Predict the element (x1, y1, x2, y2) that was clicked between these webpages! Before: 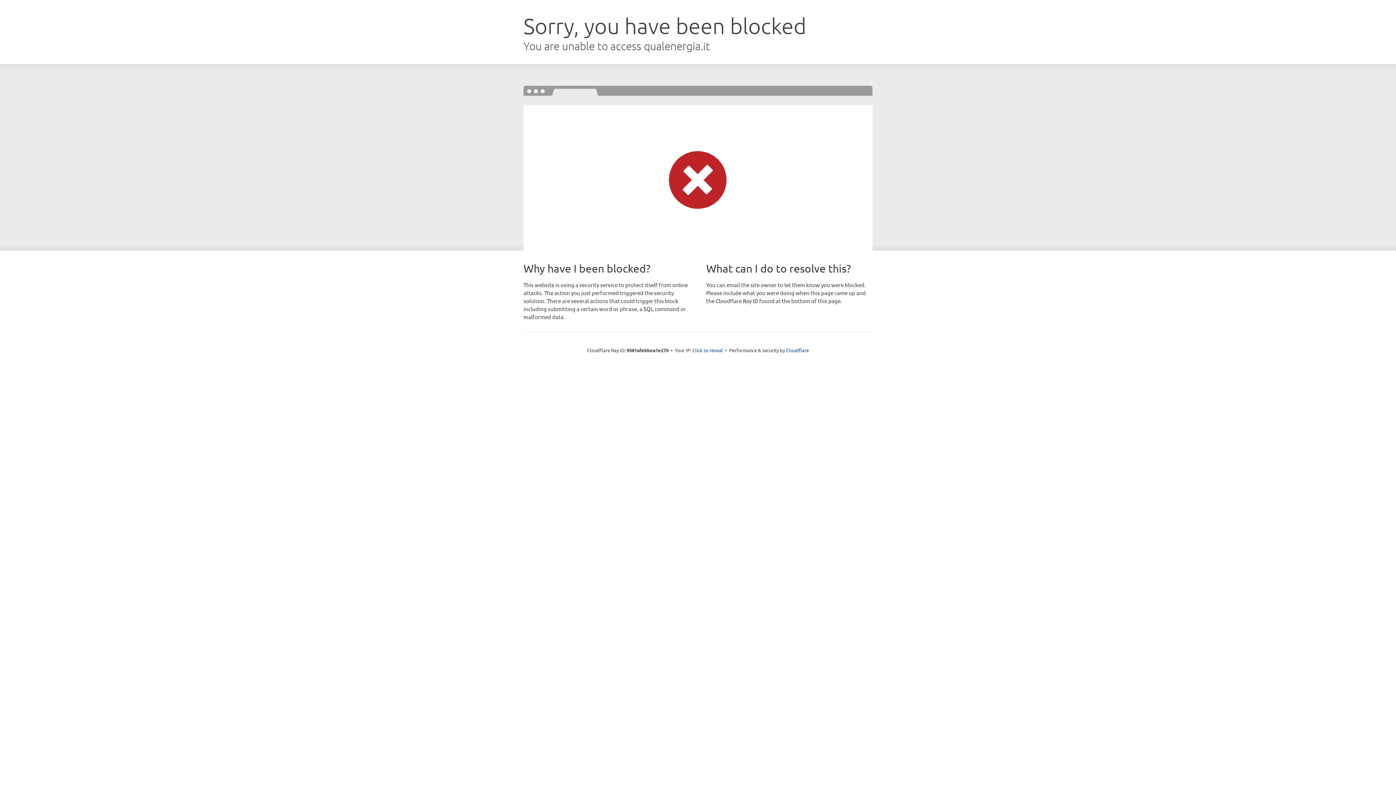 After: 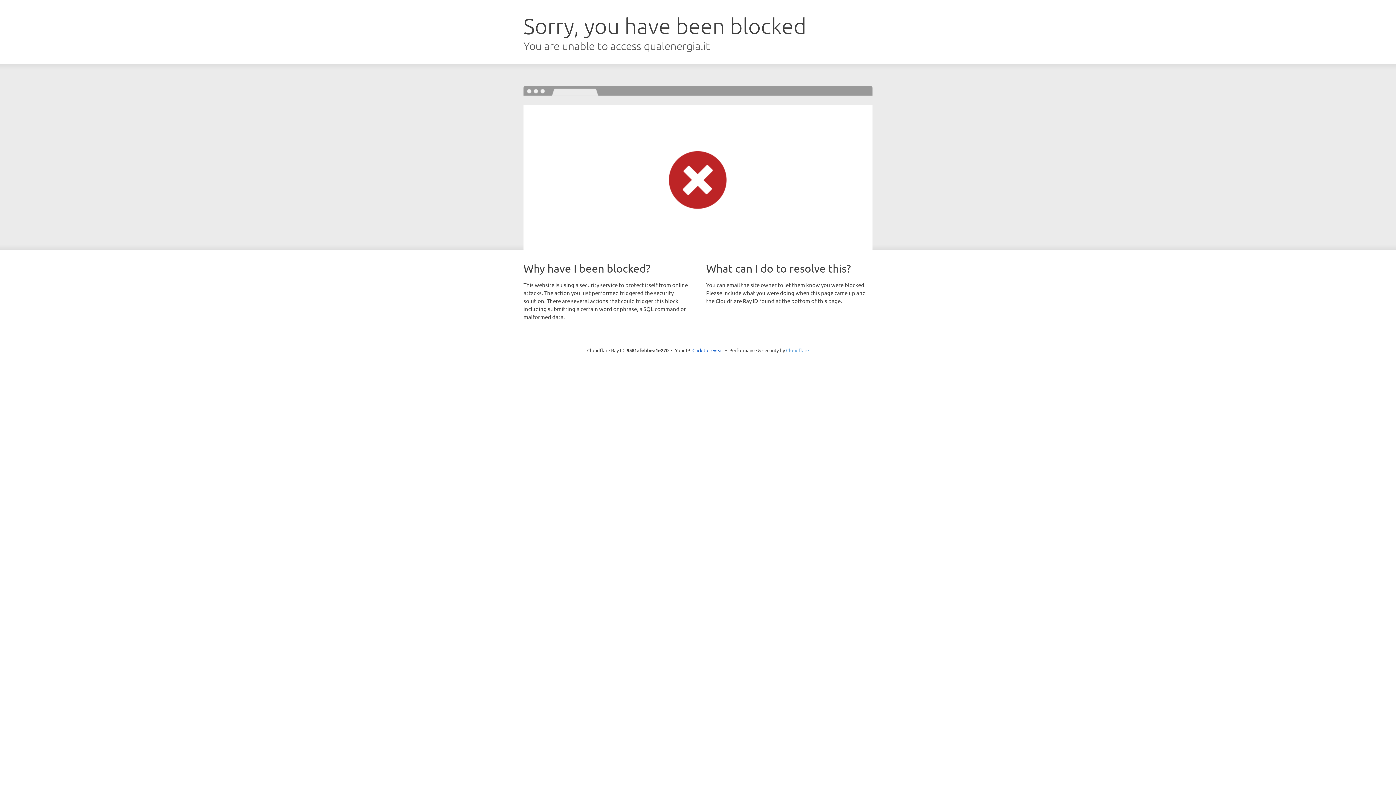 Action: label: Cloudflare bbox: (786, 347, 809, 353)